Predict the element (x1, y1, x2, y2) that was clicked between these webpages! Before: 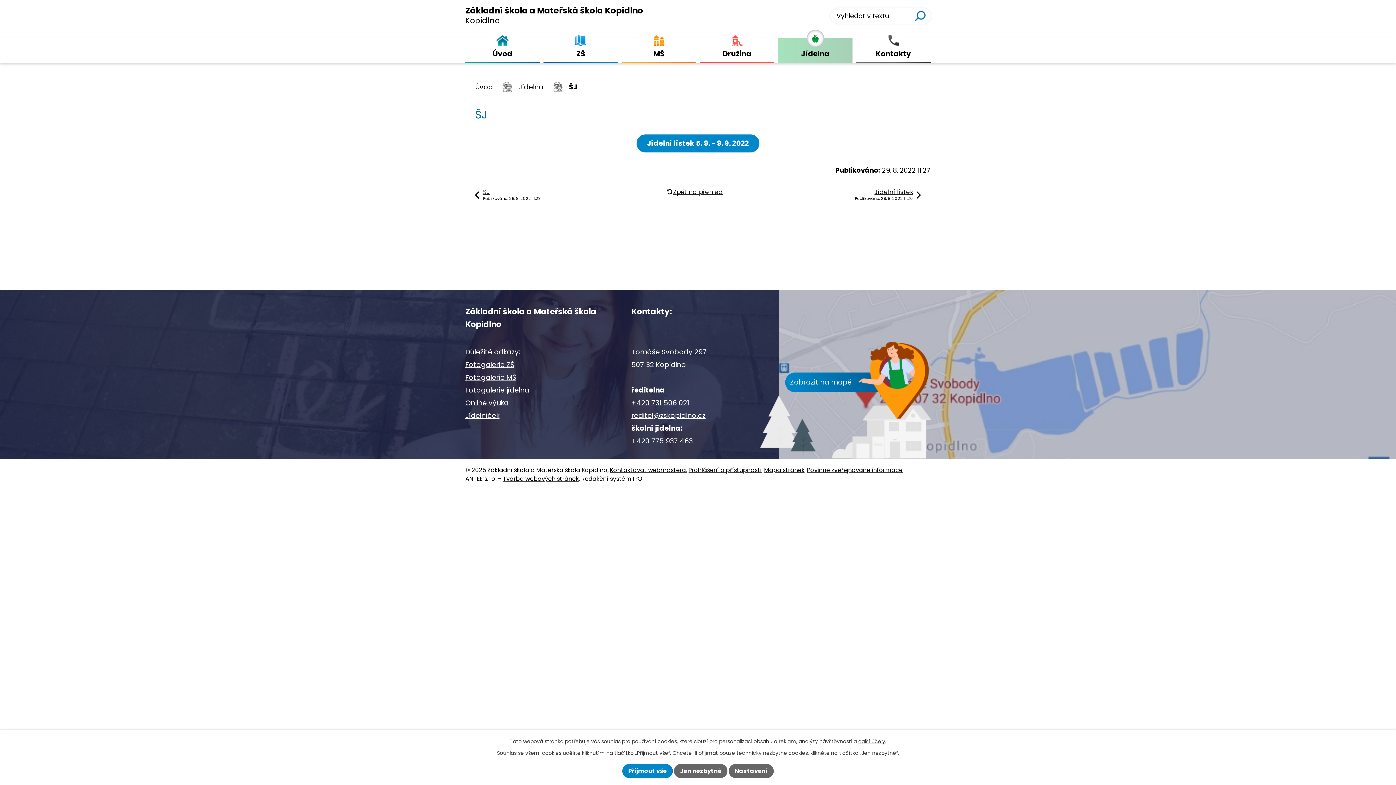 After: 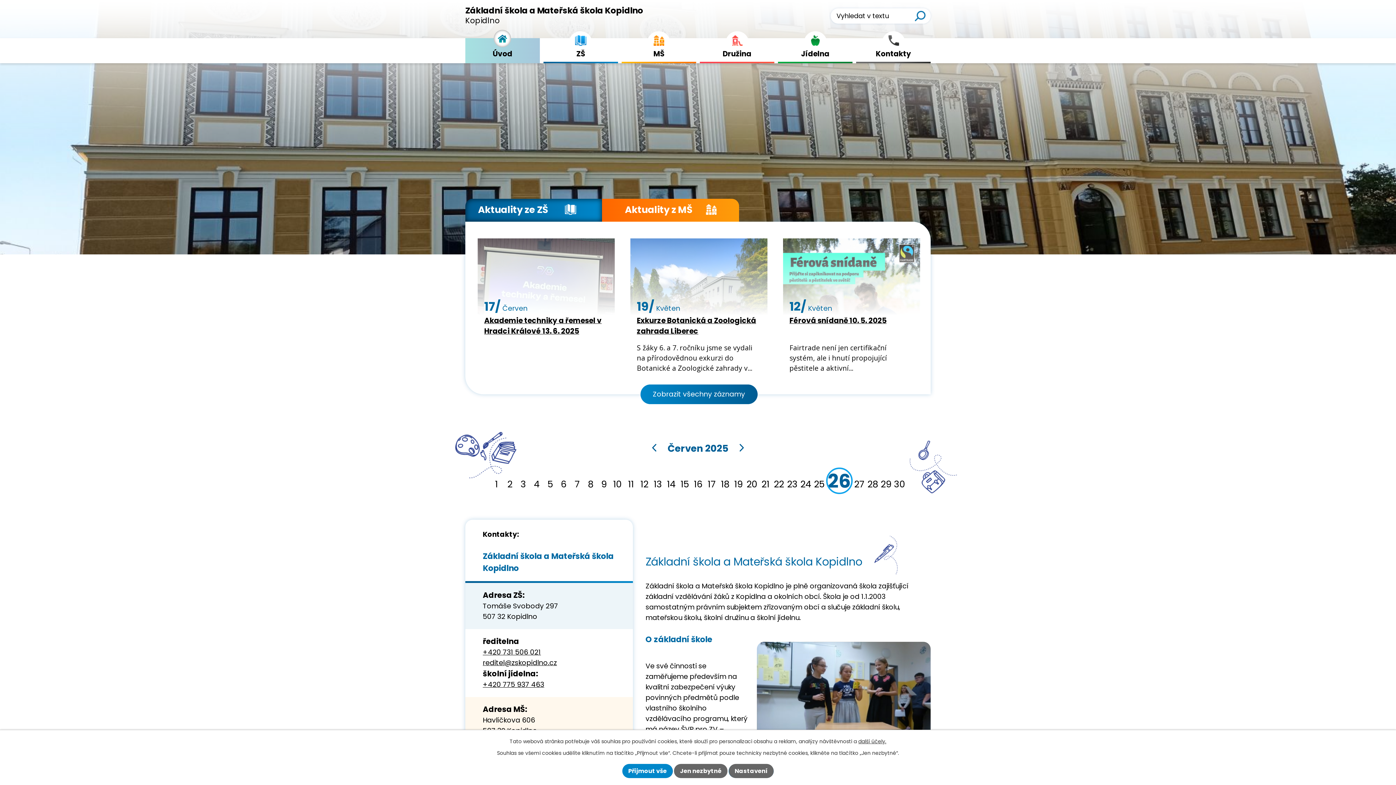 Action: label: Úvod bbox: (475, 82, 493, 92)